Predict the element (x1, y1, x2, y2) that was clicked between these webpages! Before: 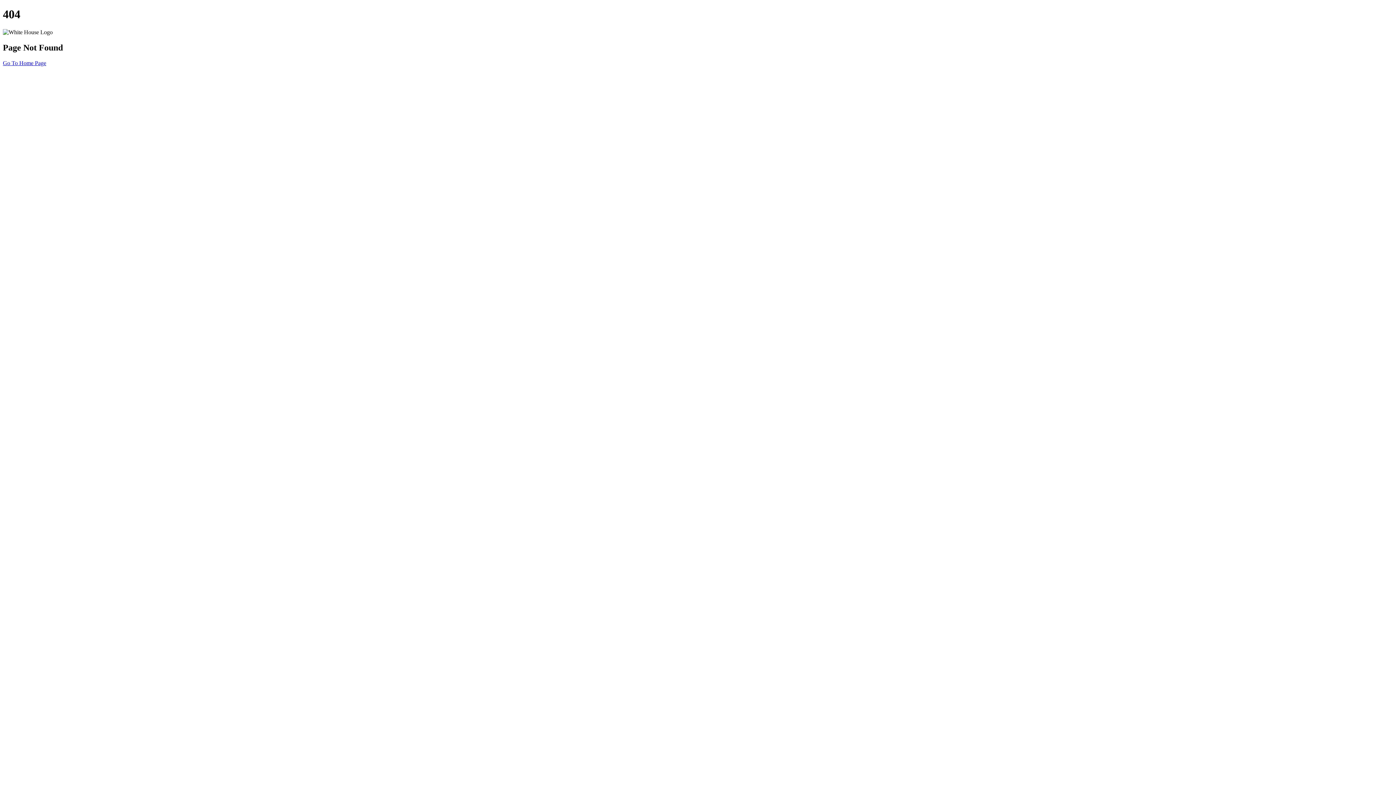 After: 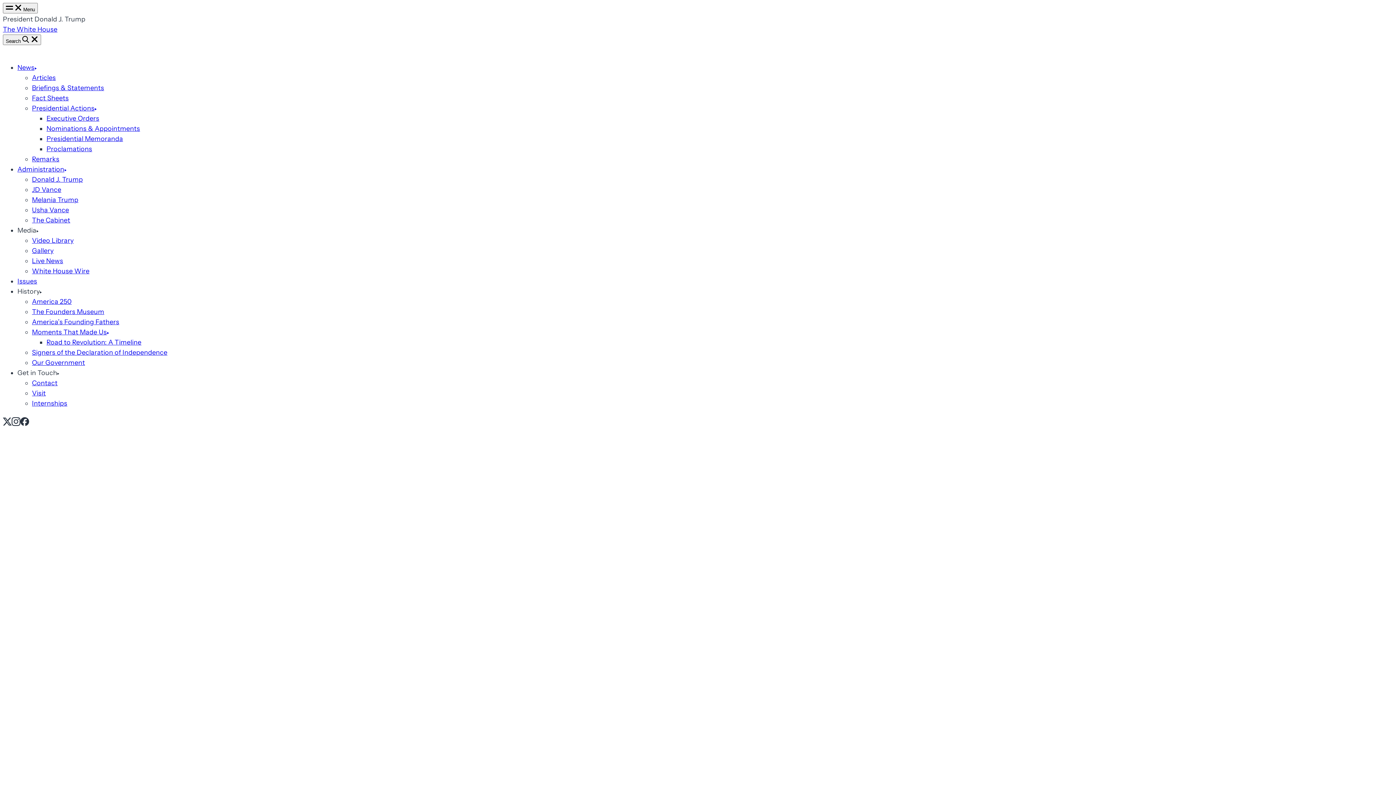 Action: bbox: (2, 59, 46, 66) label: Go To Home Page